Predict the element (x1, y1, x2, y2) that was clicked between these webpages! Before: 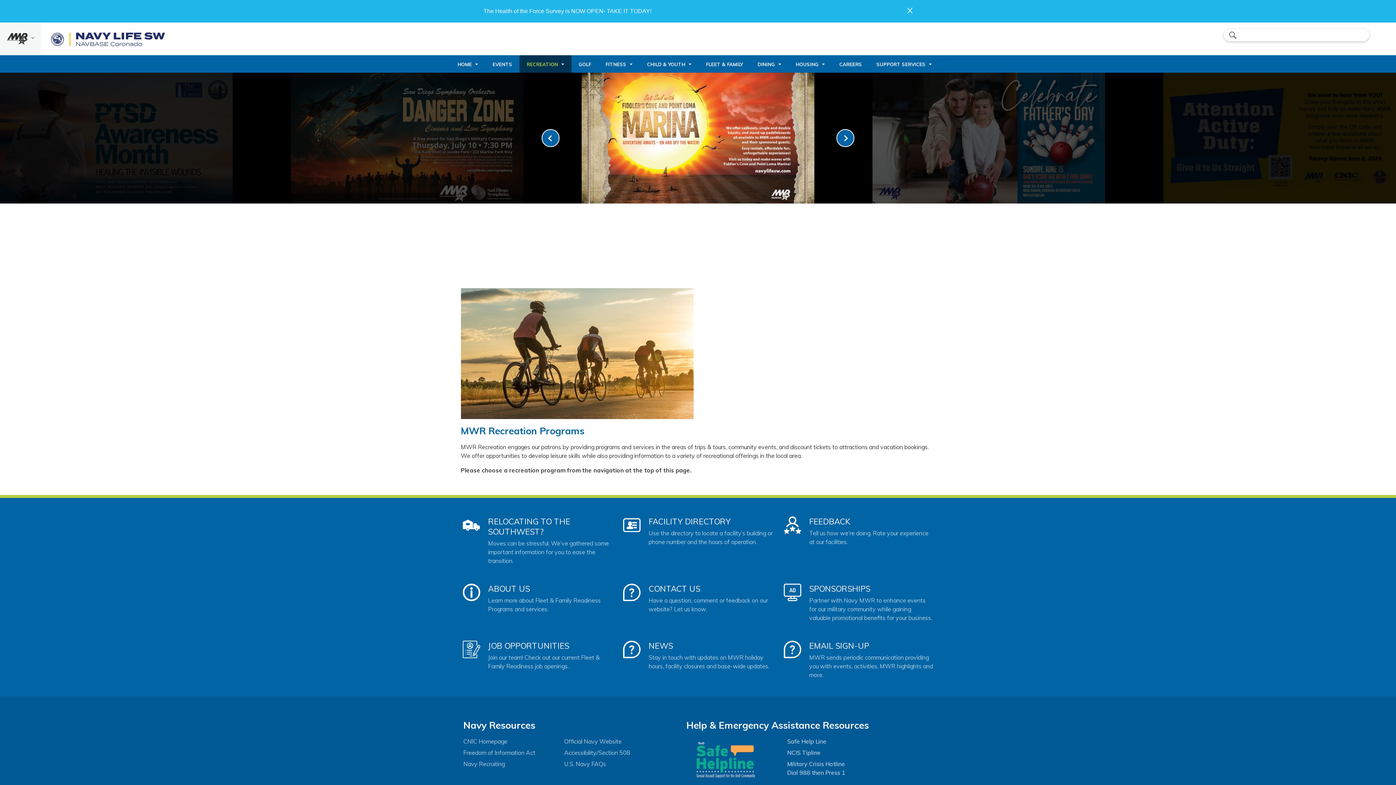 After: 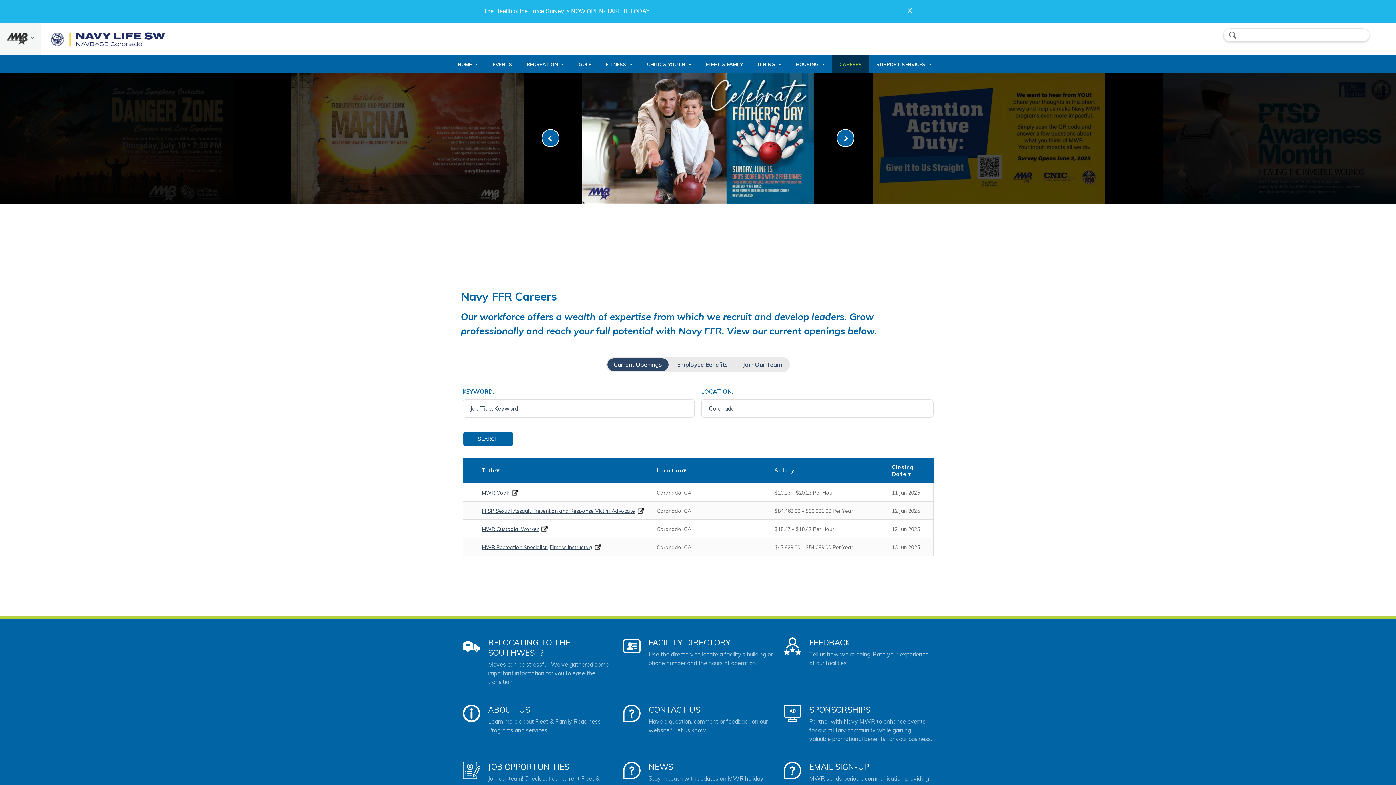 Action: label: CAREERS bbox: (832, 55, 869, 72)